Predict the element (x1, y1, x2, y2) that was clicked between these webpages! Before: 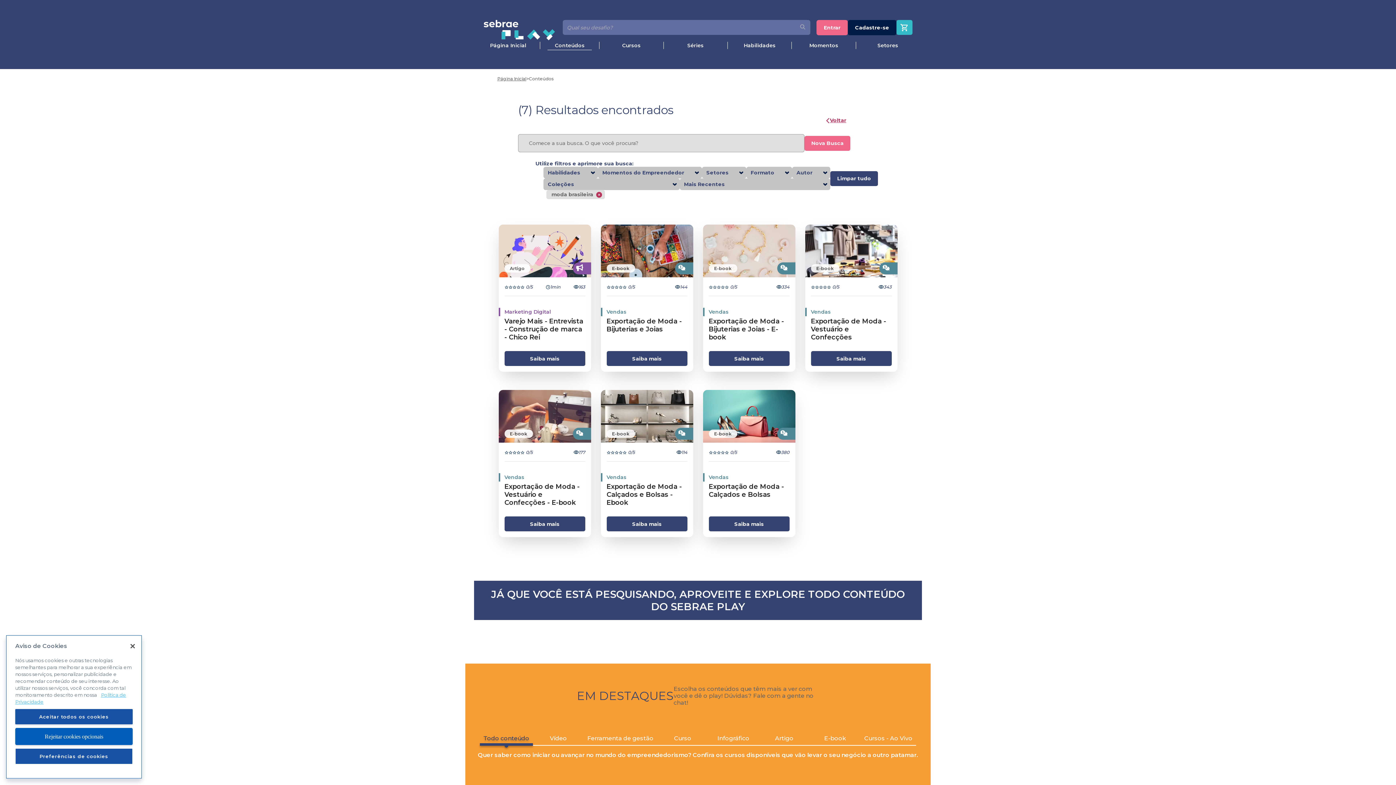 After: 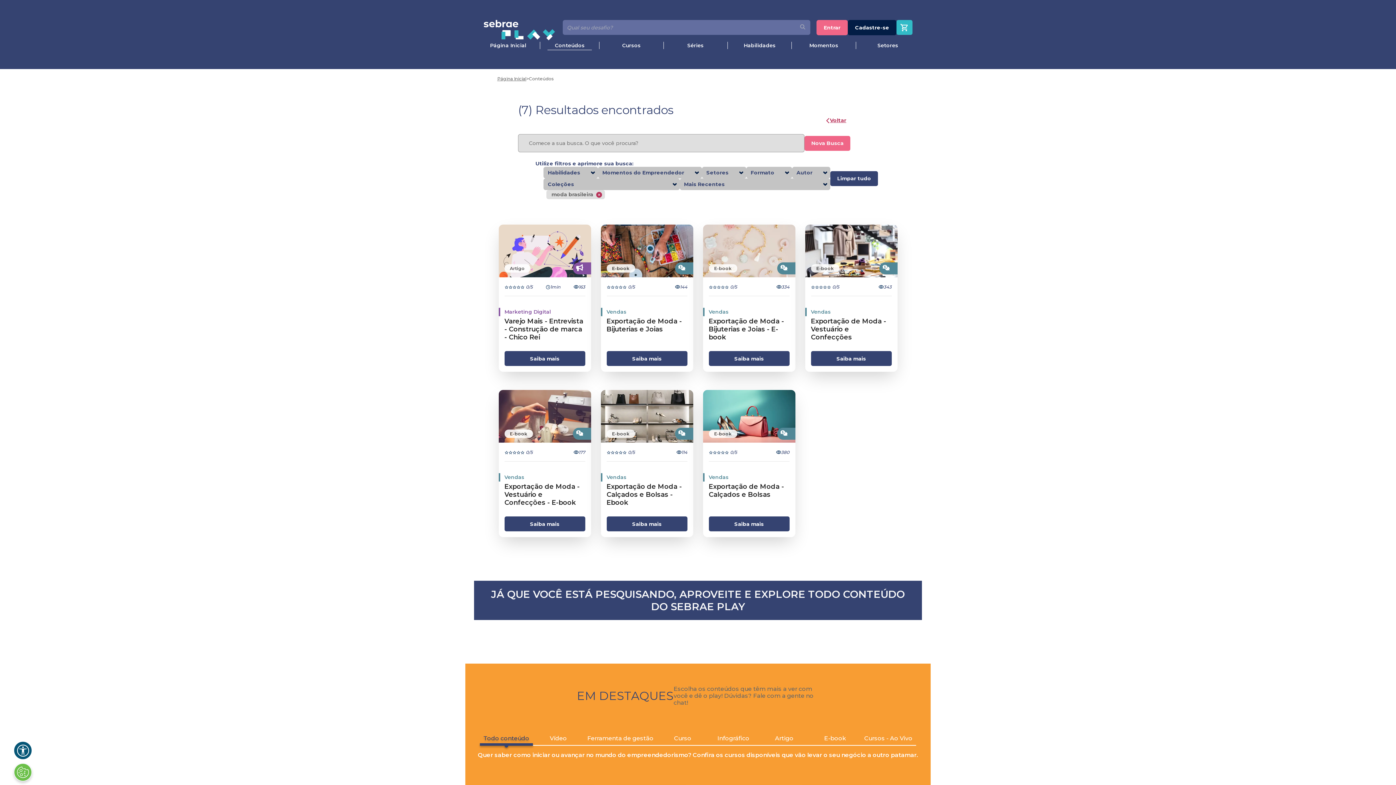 Action: label: Fechar bbox: (124, 651, 140, 667)